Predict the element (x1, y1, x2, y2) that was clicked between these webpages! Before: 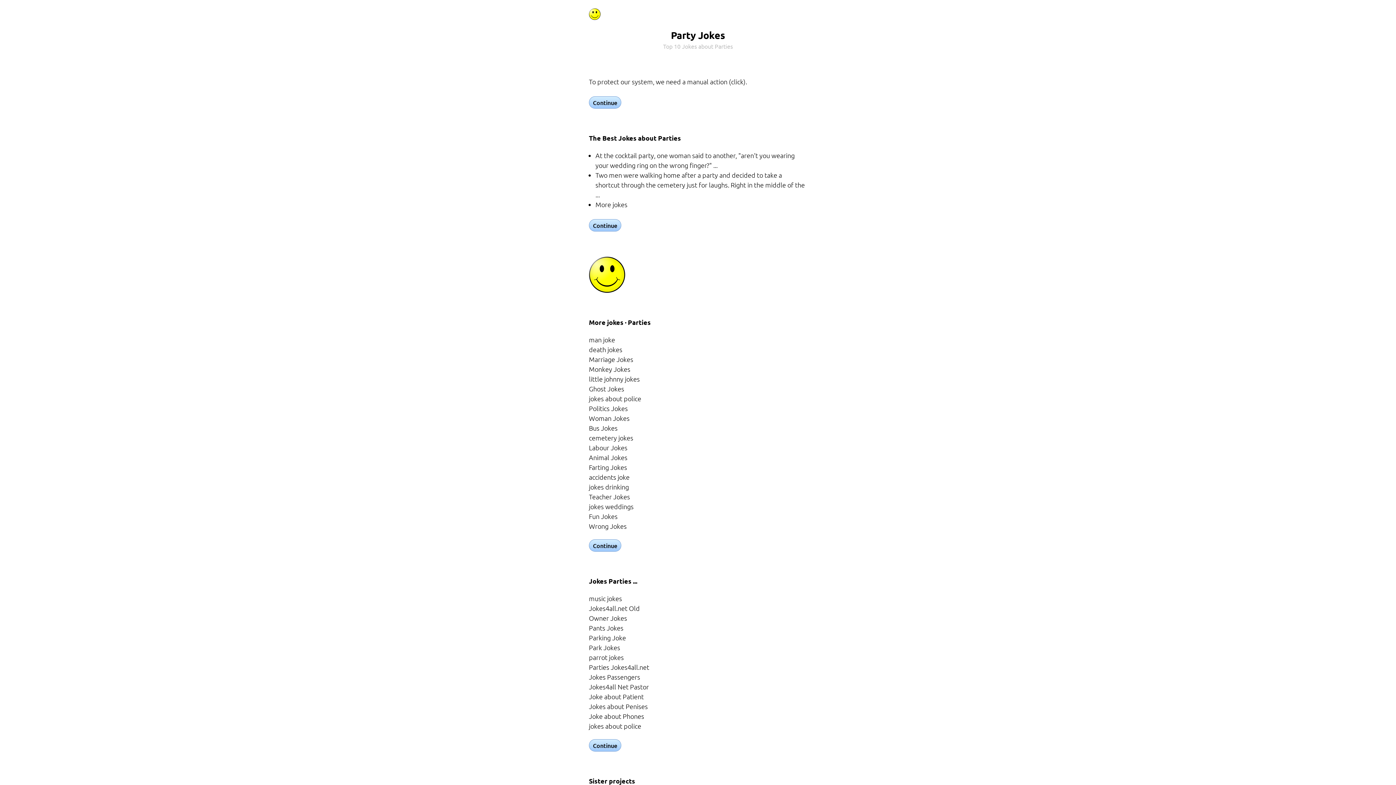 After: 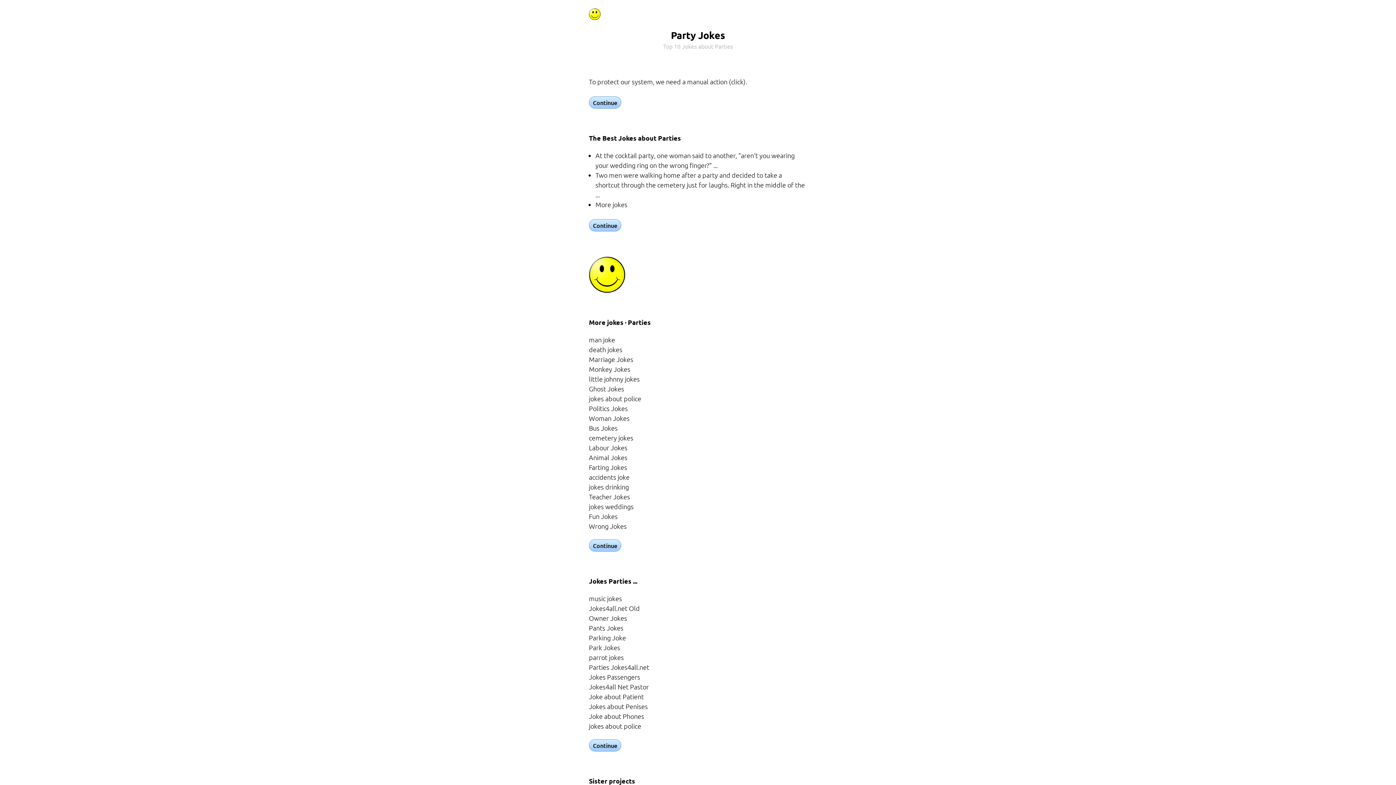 Action: label: Jokes Parties ... bbox: (589, 577, 637, 585)